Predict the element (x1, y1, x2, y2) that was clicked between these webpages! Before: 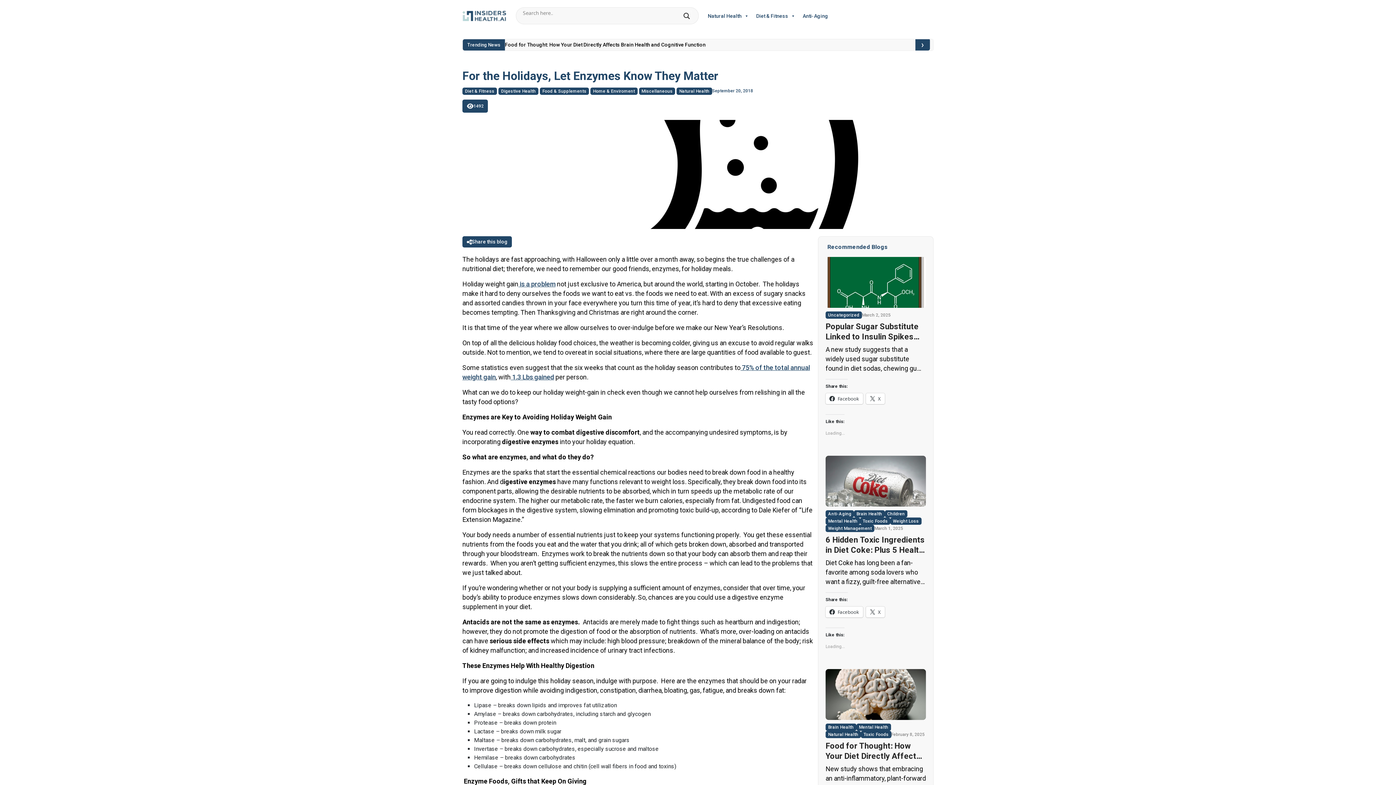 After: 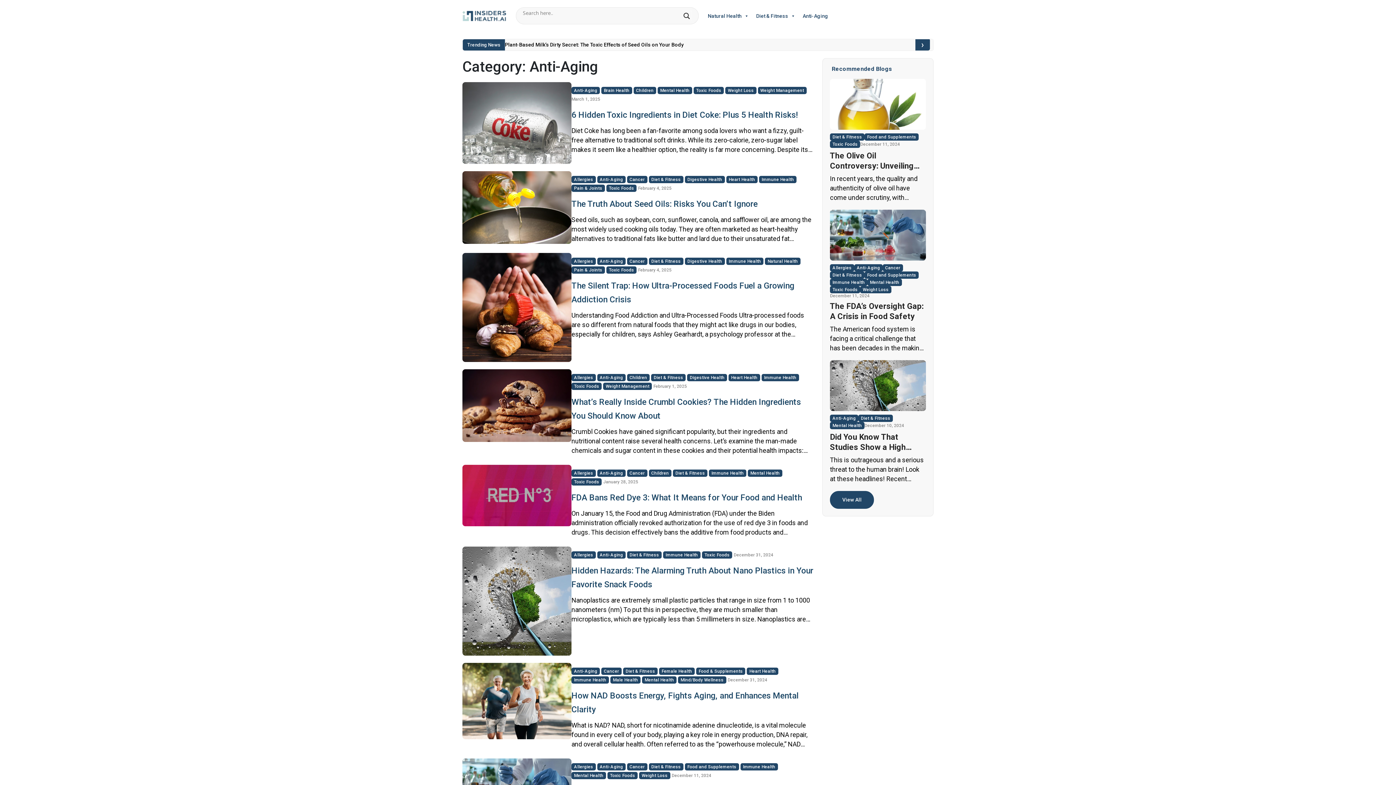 Action: label: Anti-Aging bbox: (799, 8, 832, 23)